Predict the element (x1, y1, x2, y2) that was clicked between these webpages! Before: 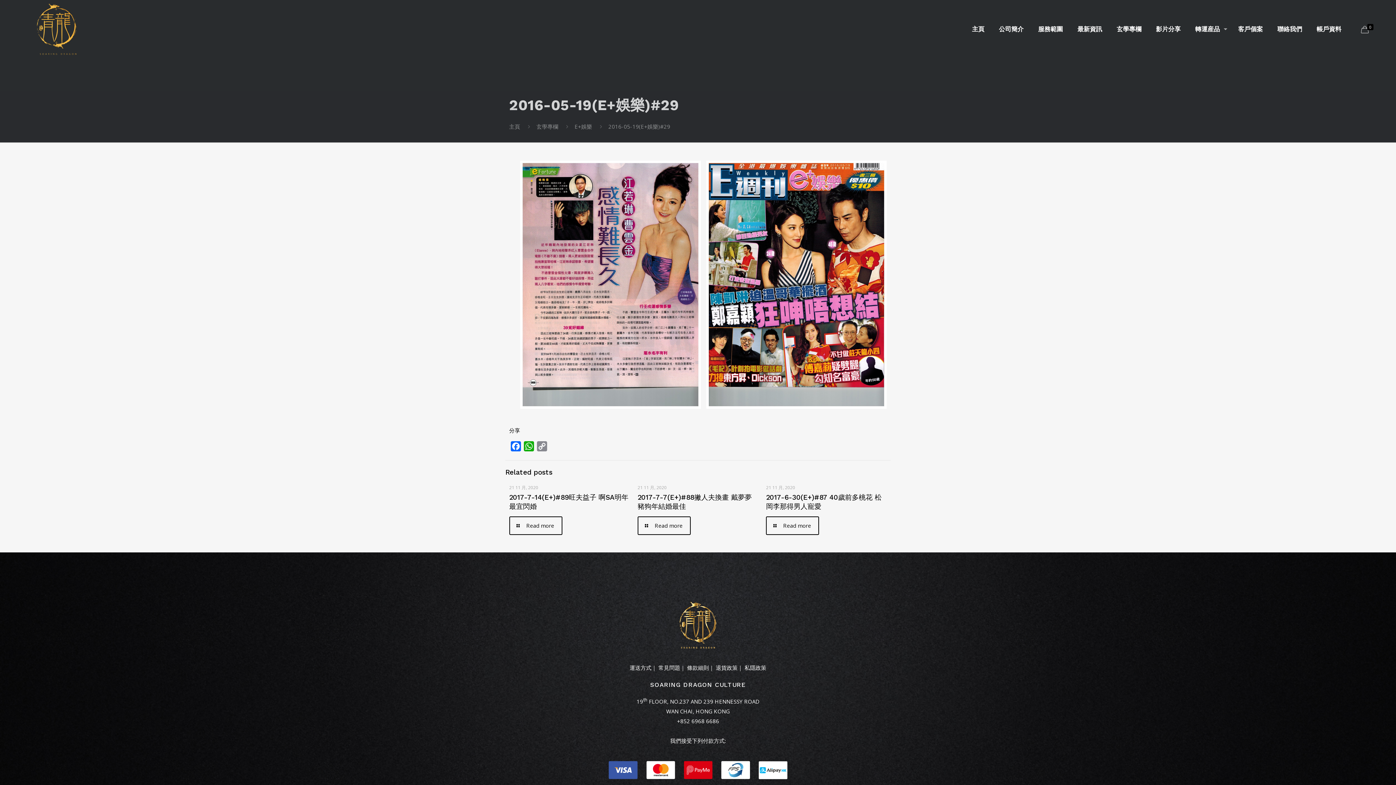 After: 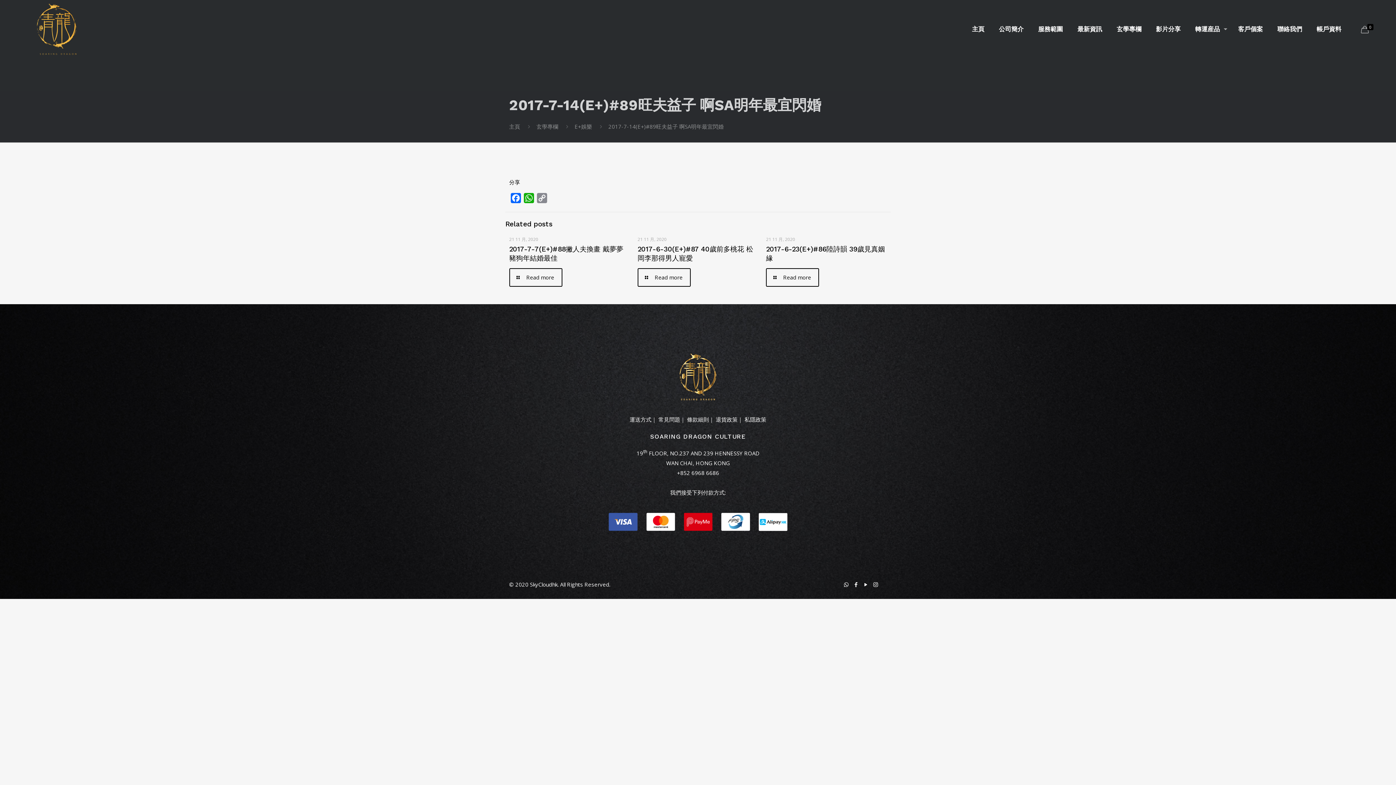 Action: label: Read more bbox: (509, 516, 562, 535)